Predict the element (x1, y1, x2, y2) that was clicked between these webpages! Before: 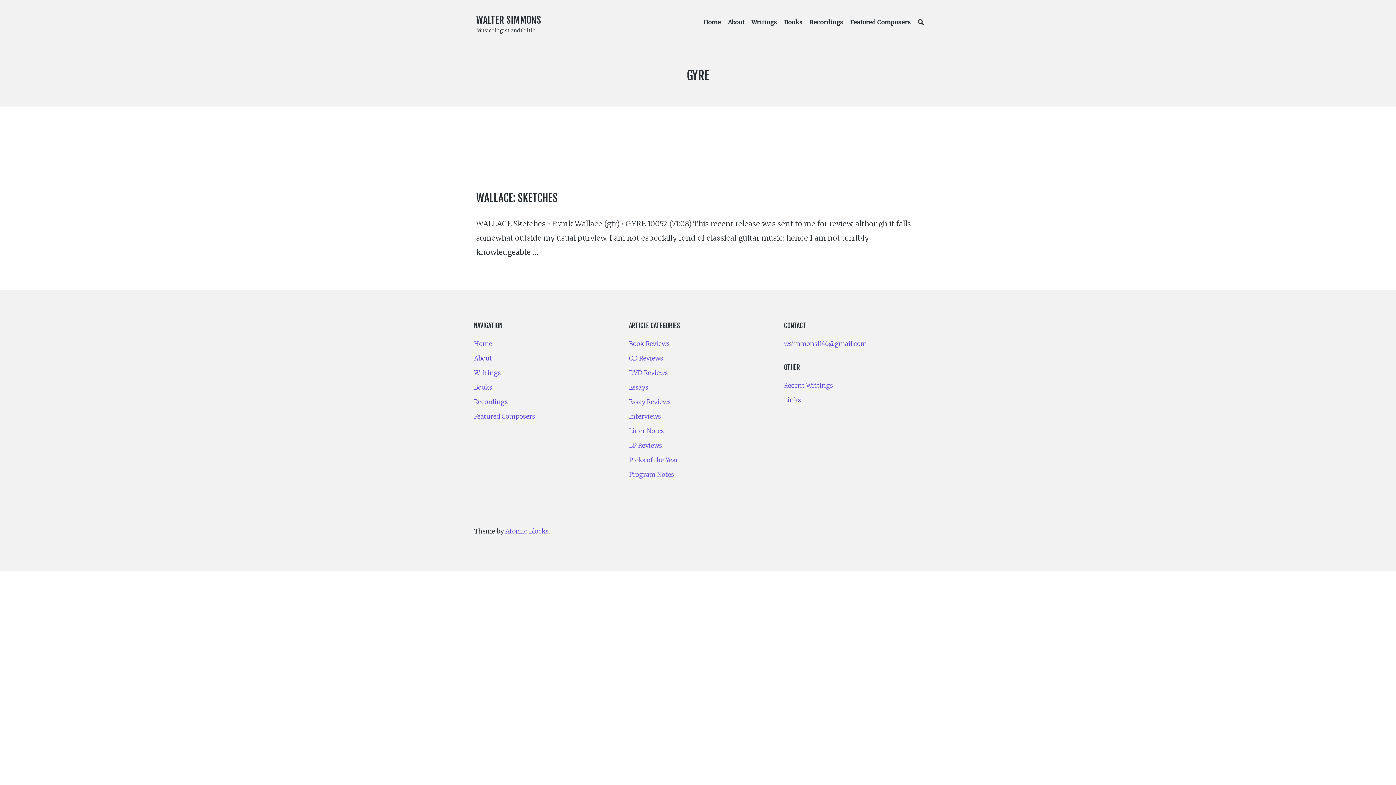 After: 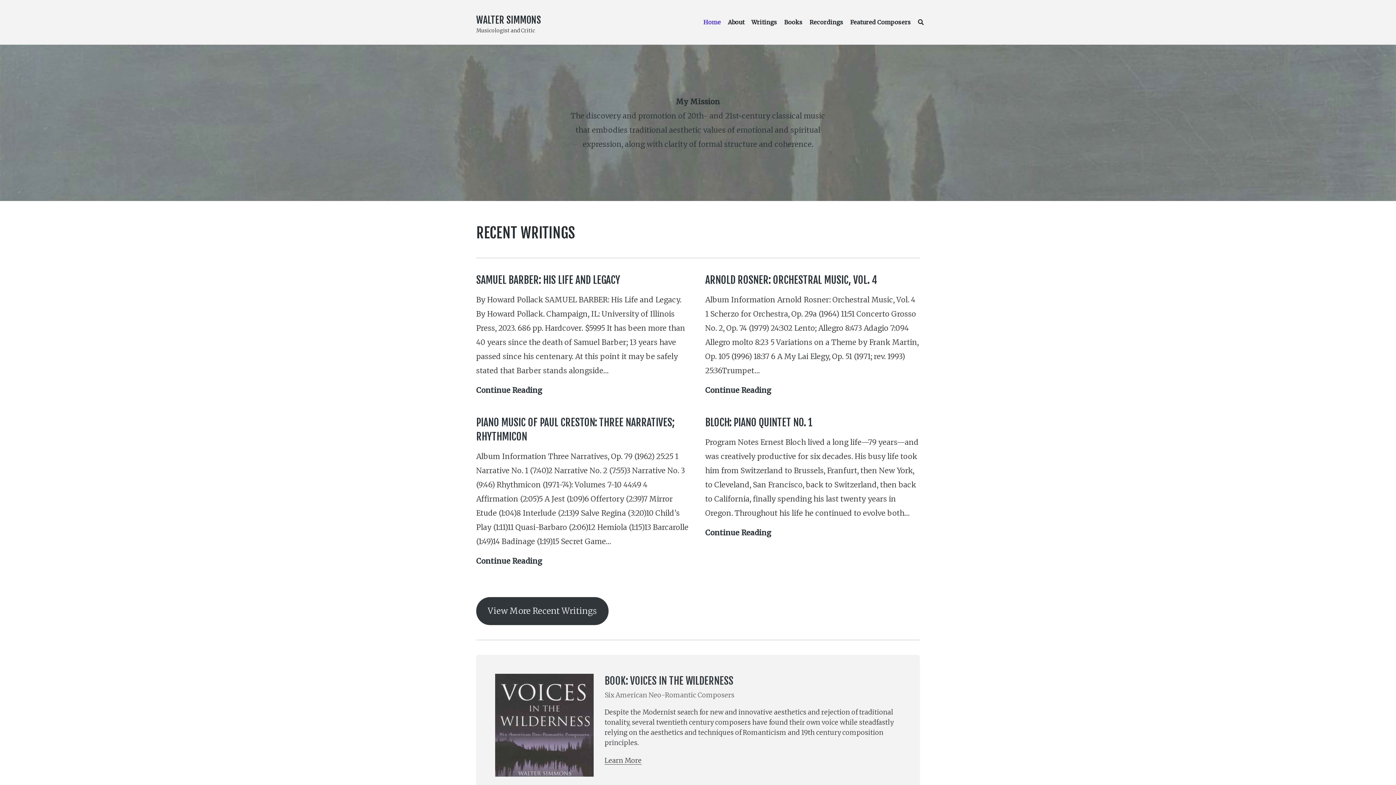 Action: label: Home bbox: (703, 16, 721, 27)